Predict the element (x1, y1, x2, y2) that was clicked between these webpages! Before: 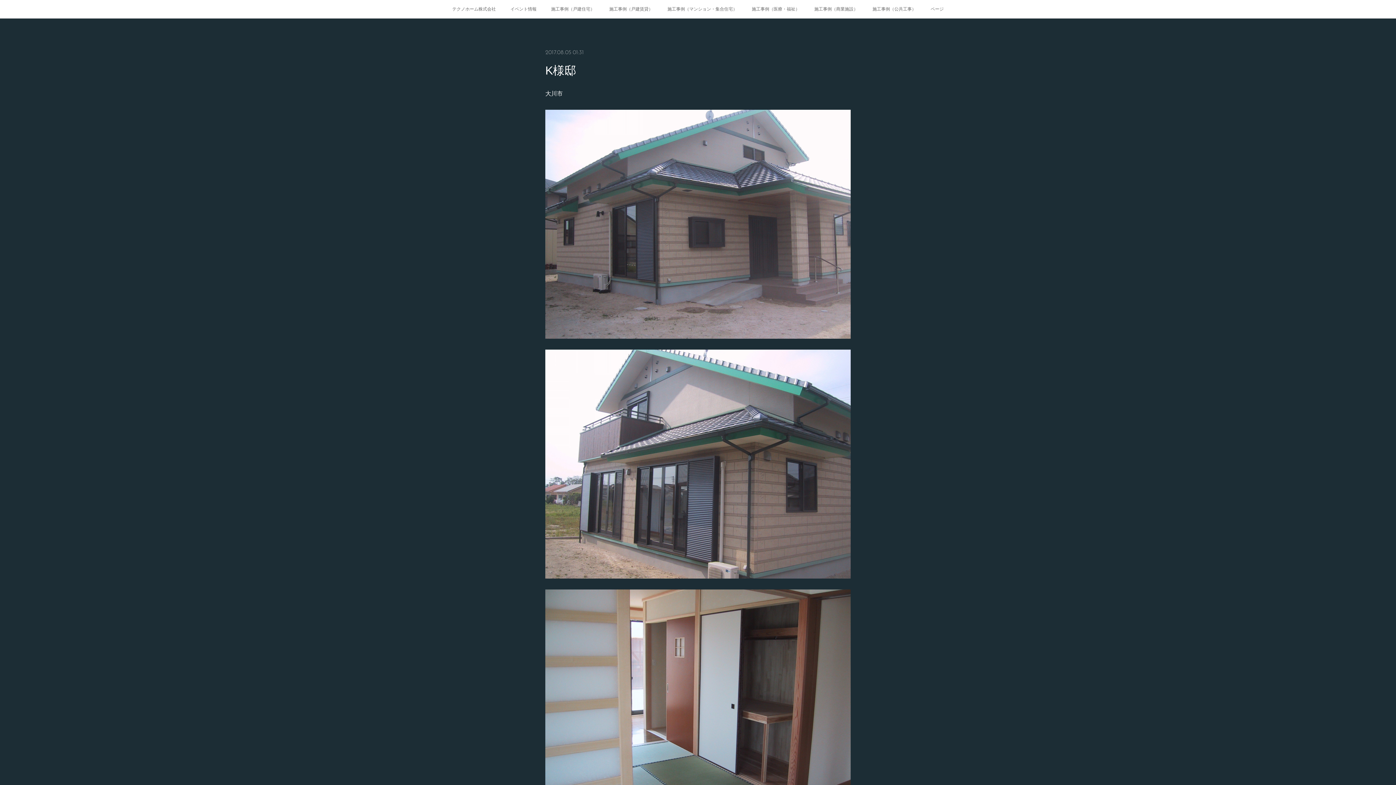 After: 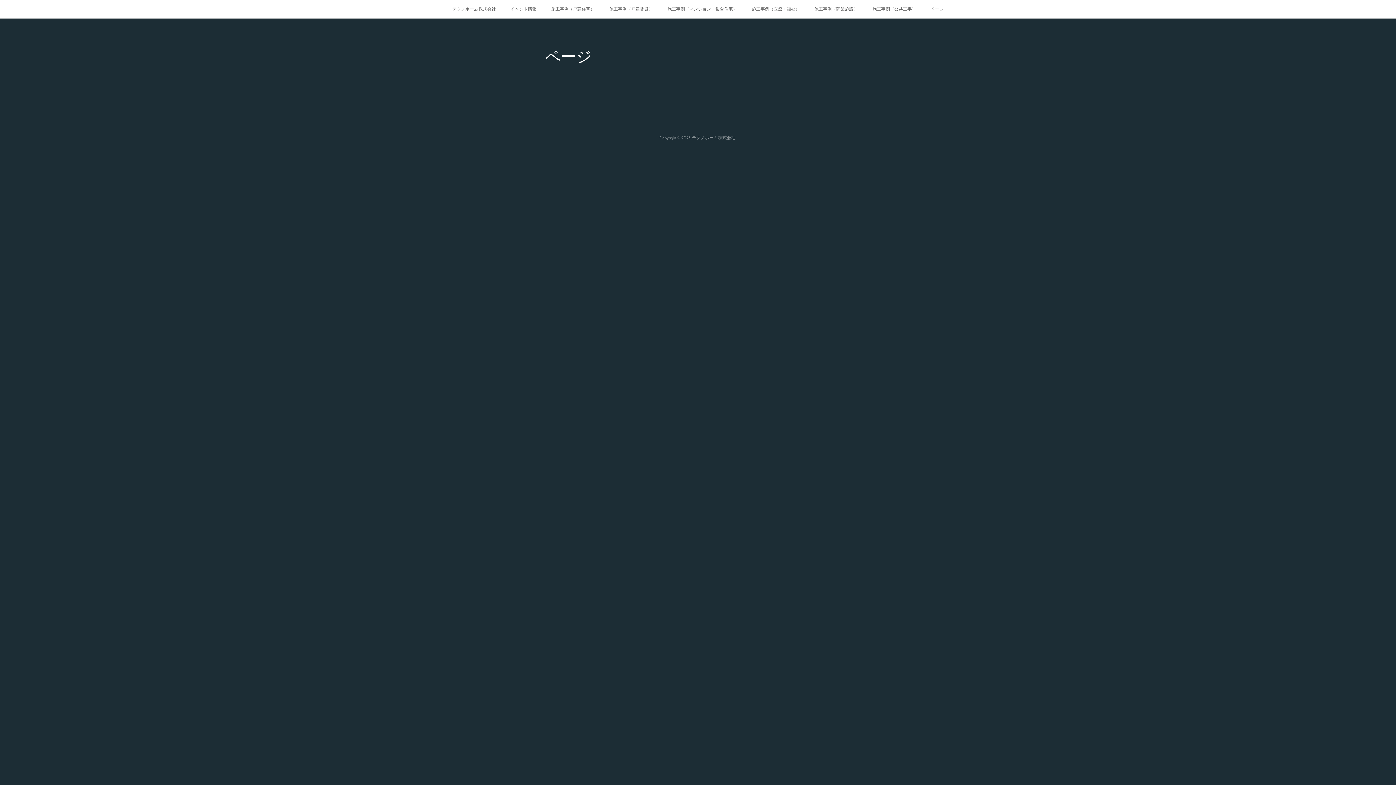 Action: label: ページ bbox: (923, 0, 951, 18)